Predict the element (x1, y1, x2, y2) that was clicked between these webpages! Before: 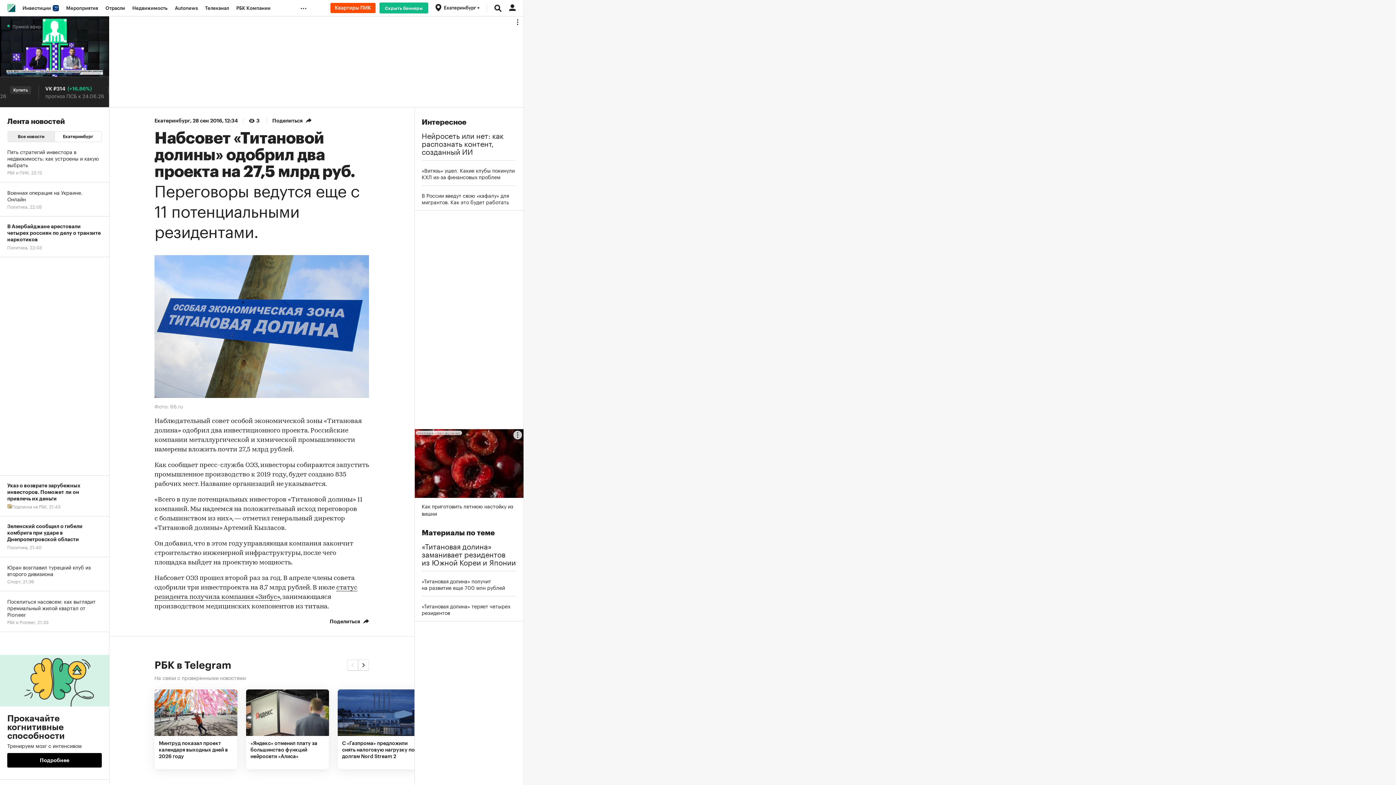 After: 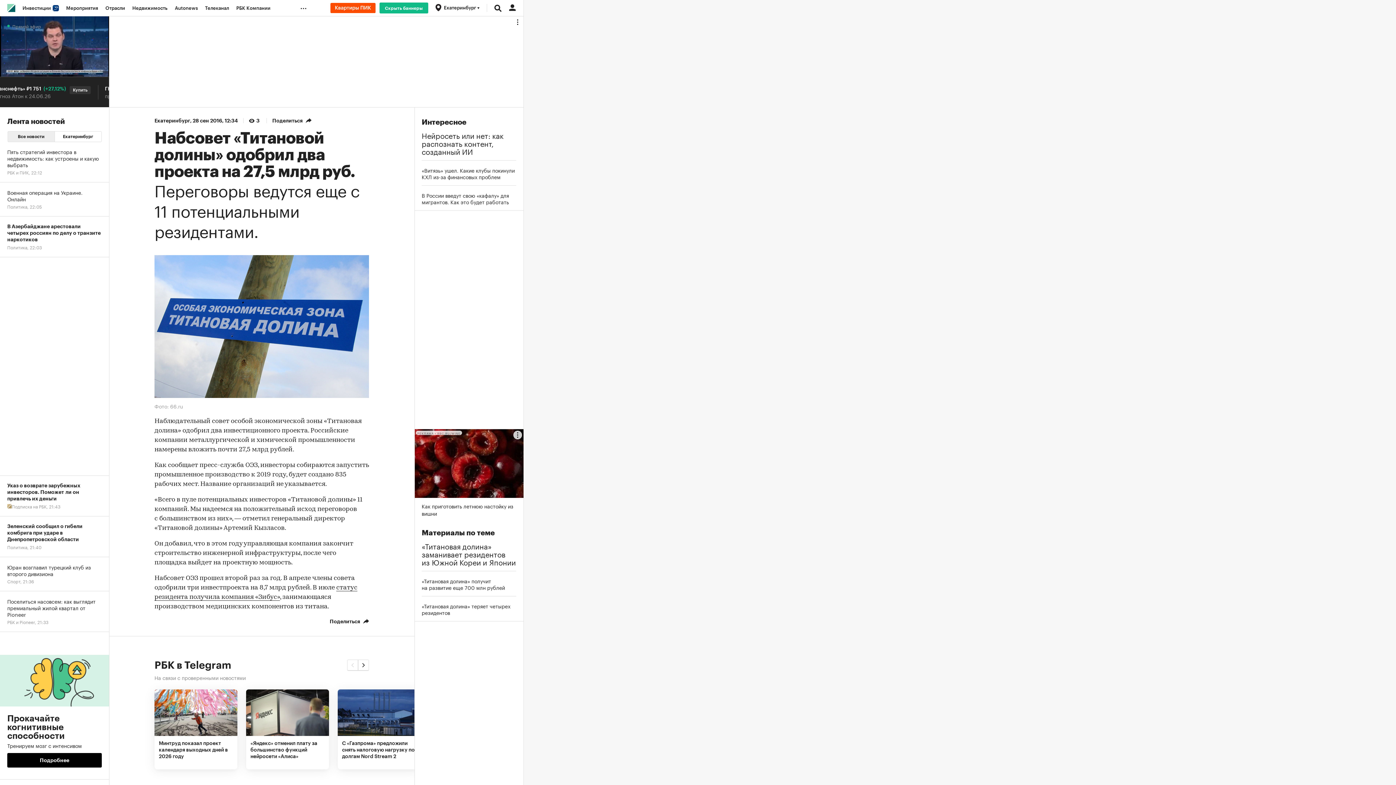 Action: bbox: (330, 2, 375, 13)